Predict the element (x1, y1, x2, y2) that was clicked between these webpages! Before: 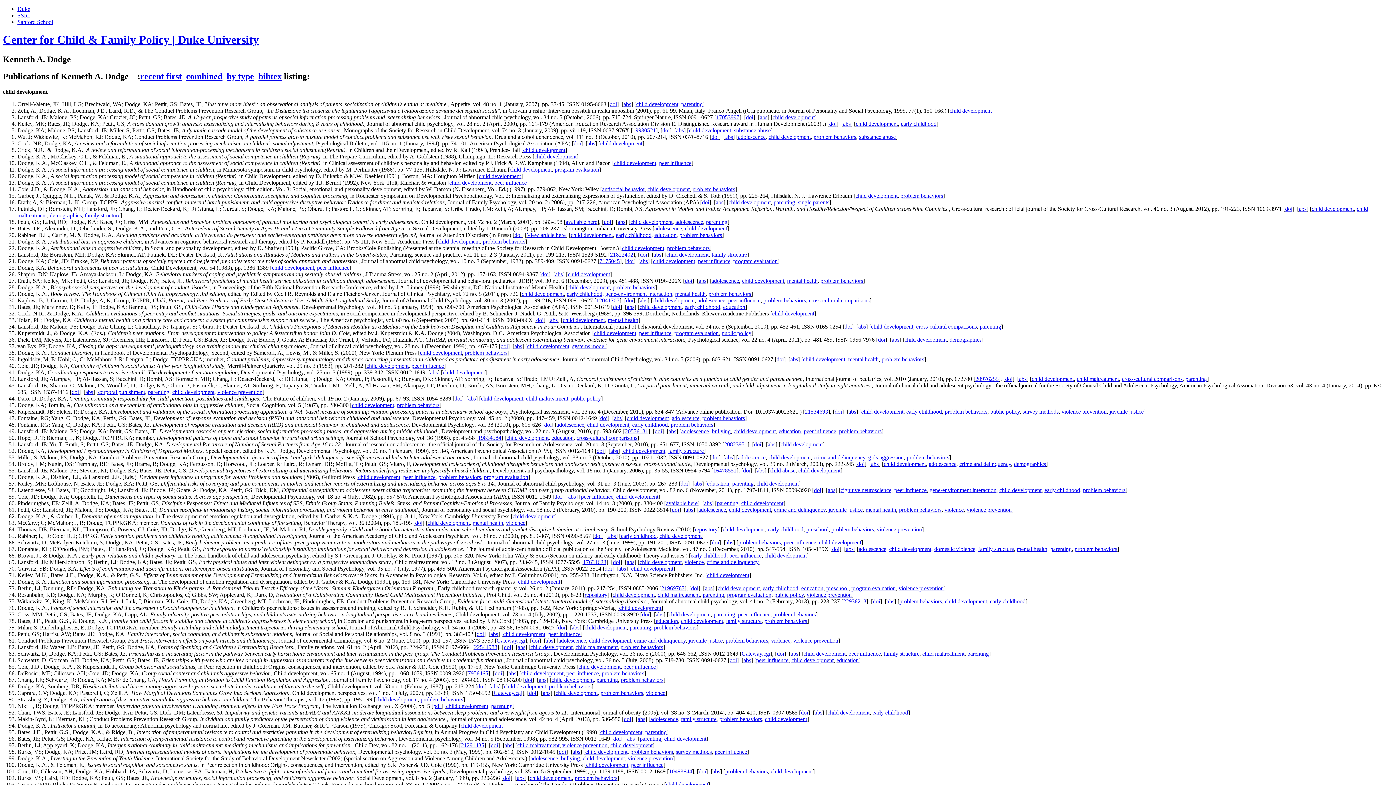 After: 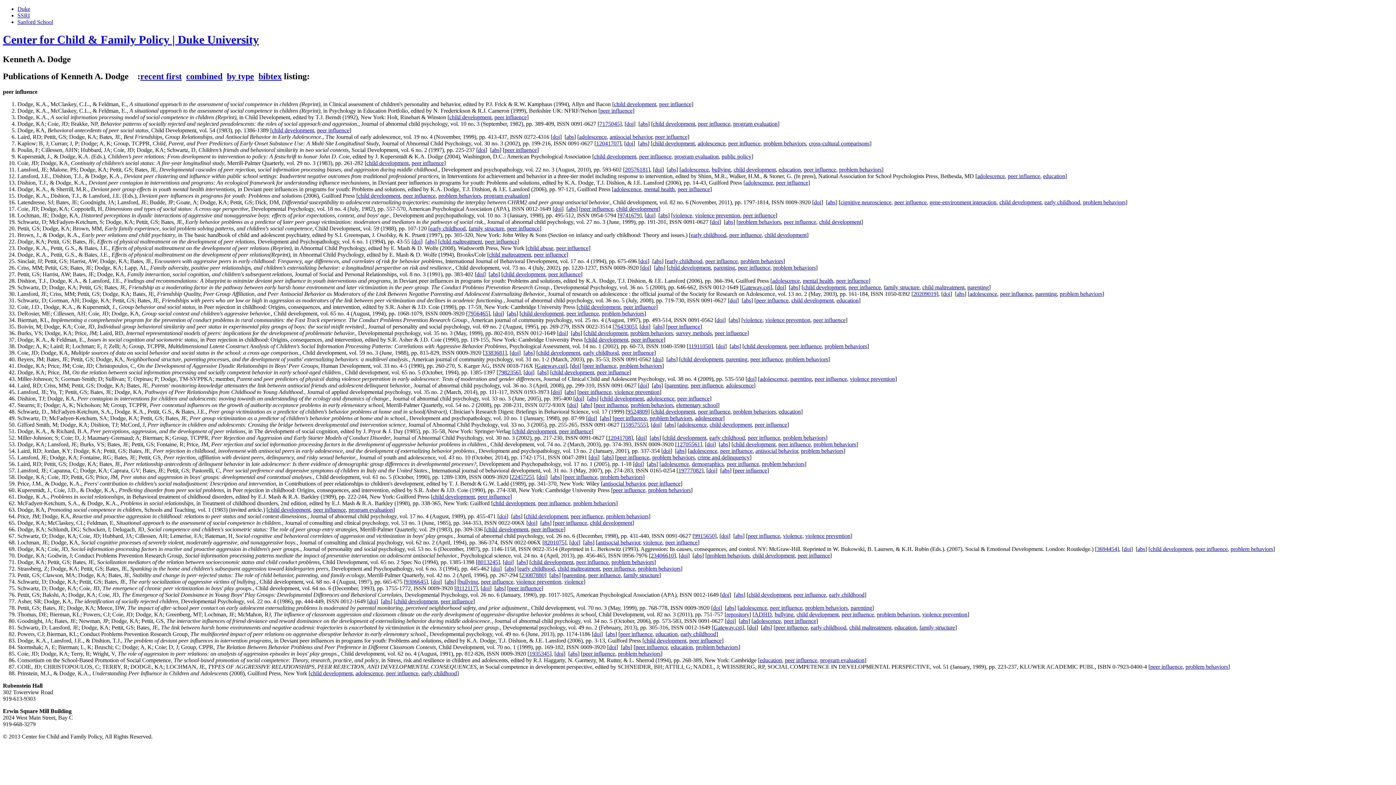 Action: bbox: (714, 748, 747, 755) label: peer influence